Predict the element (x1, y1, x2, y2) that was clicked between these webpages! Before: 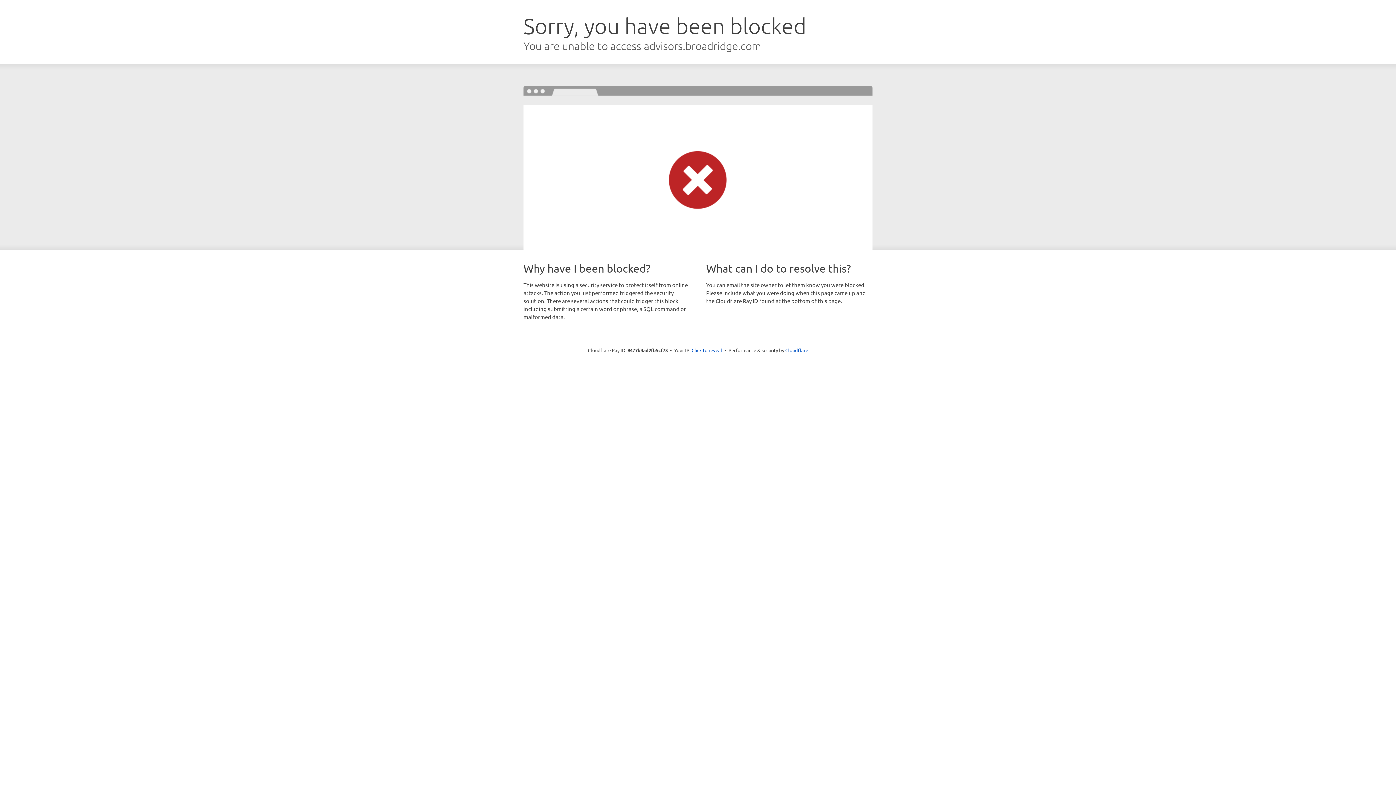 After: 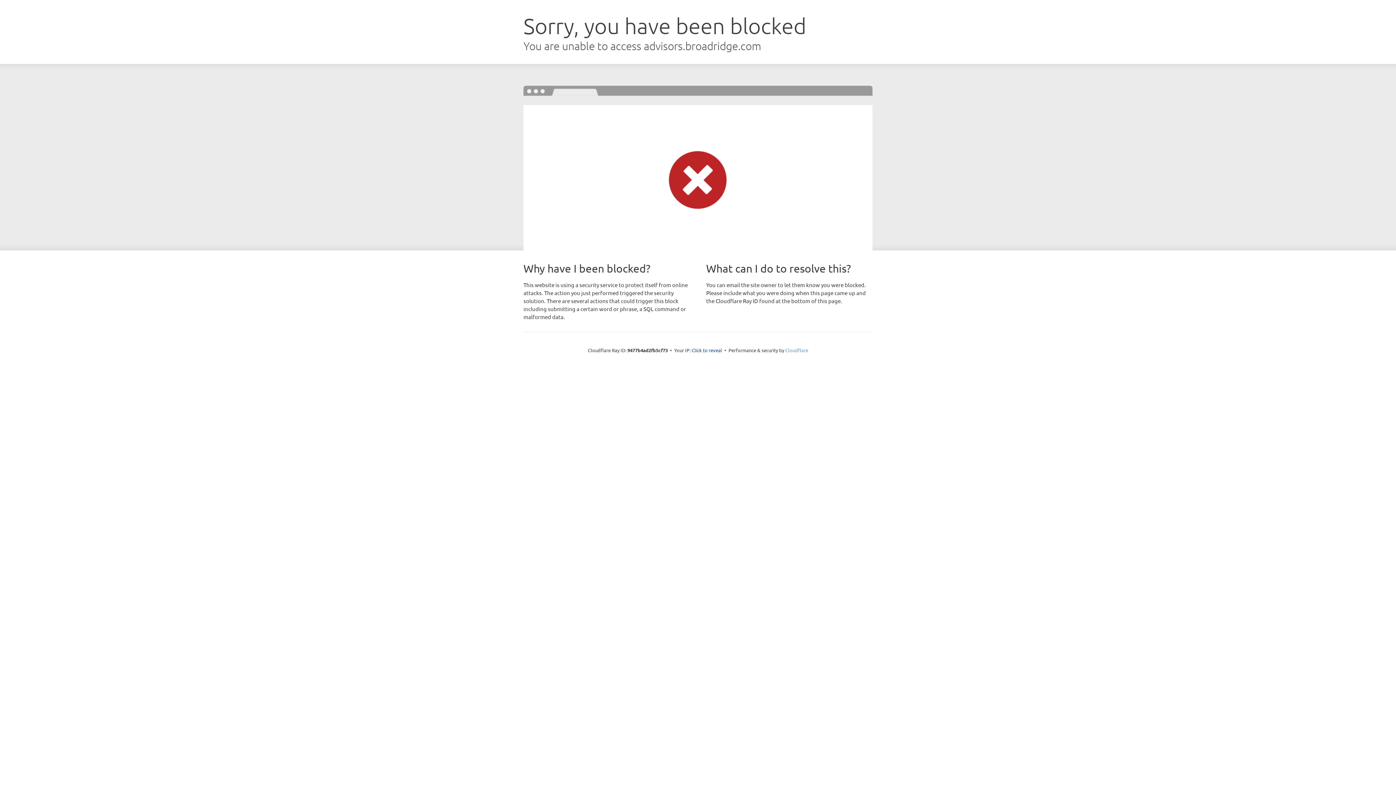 Action: label: Cloudflare bbox: (785, 347, 808, 353)